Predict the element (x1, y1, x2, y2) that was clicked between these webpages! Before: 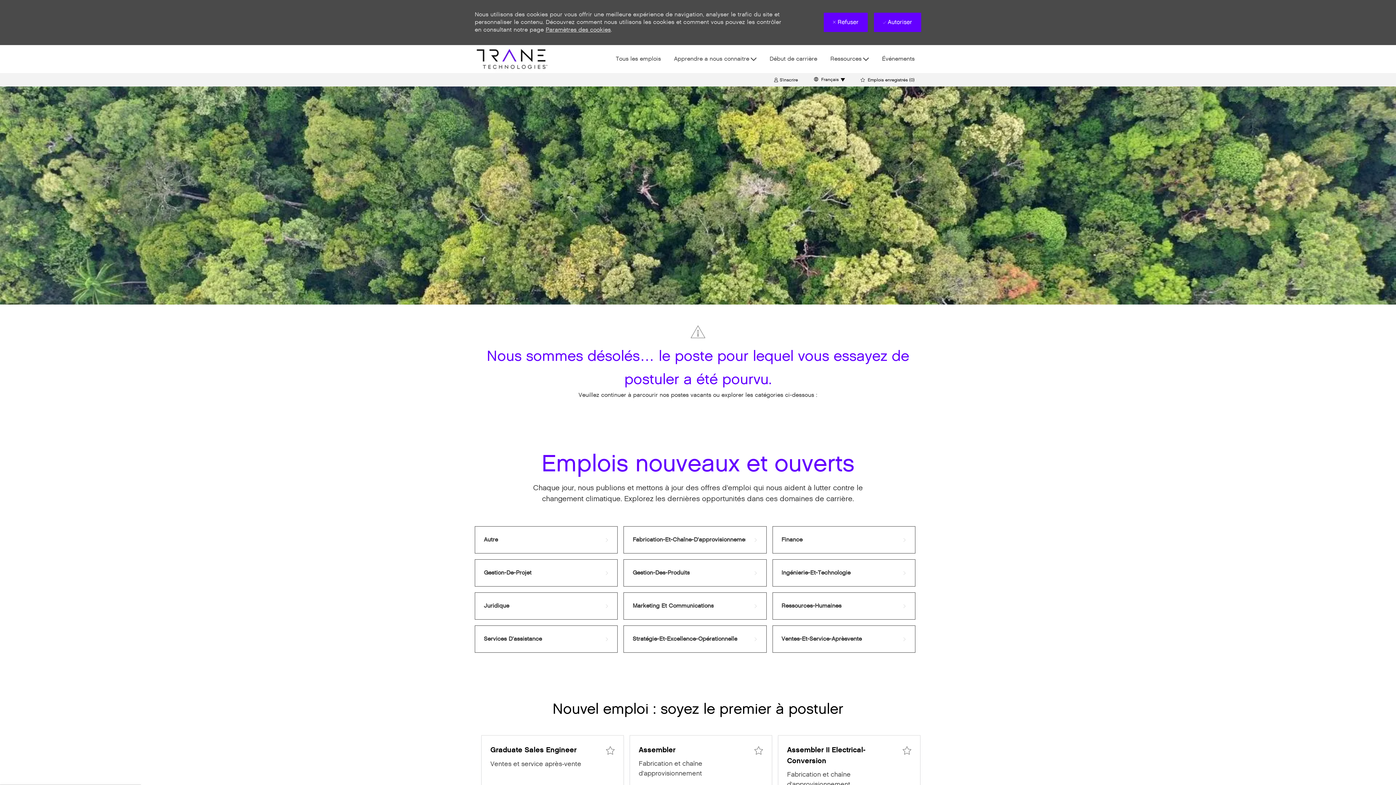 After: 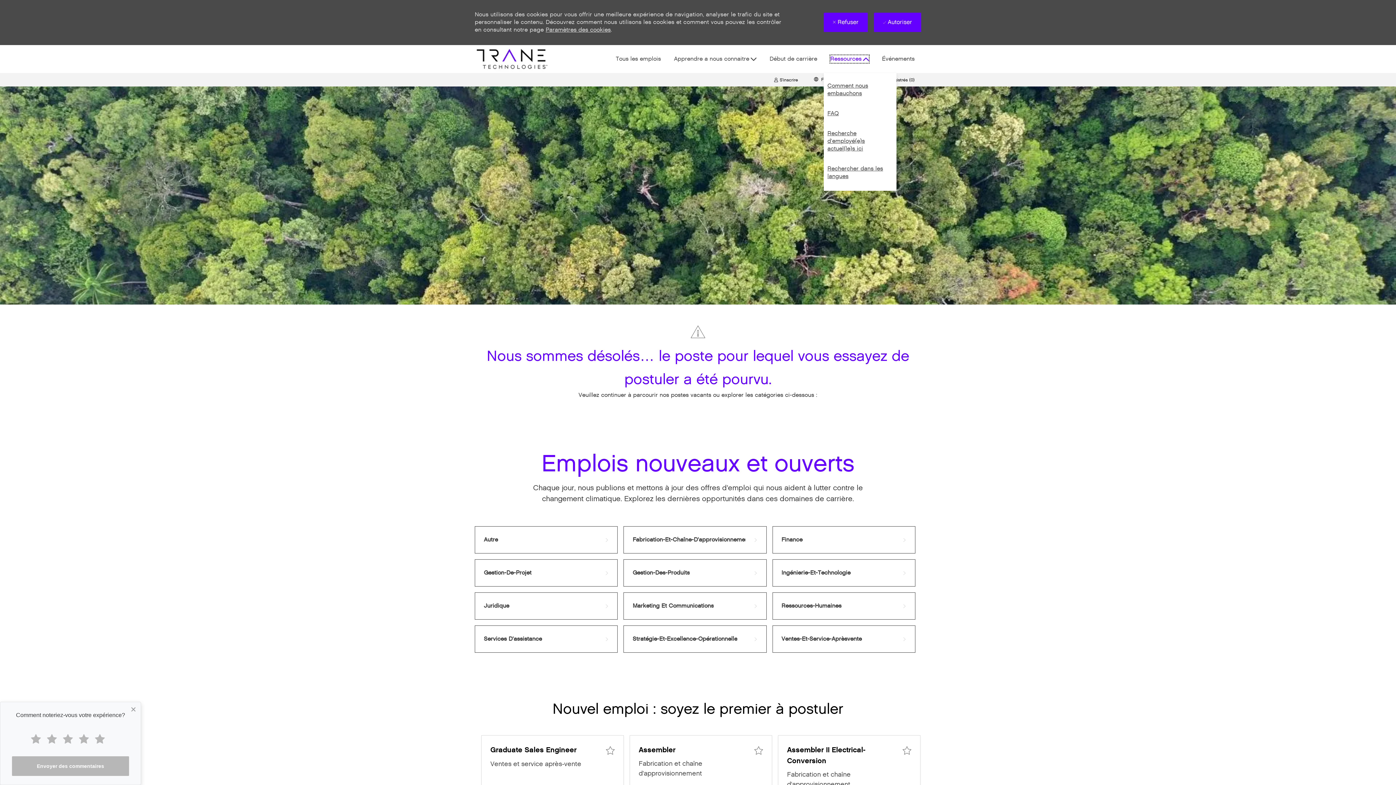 Action: bbox: (830, 55, 869, 62) label: Ressources